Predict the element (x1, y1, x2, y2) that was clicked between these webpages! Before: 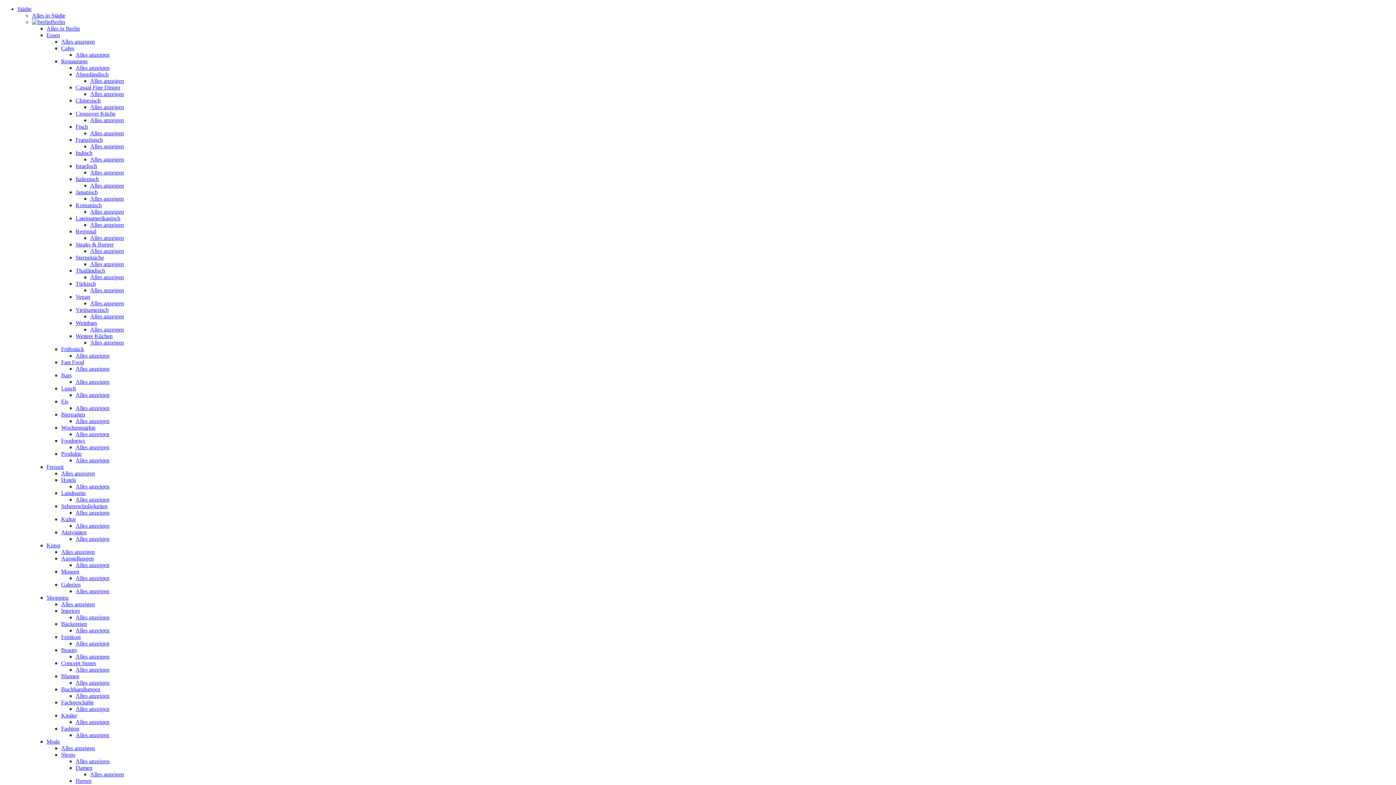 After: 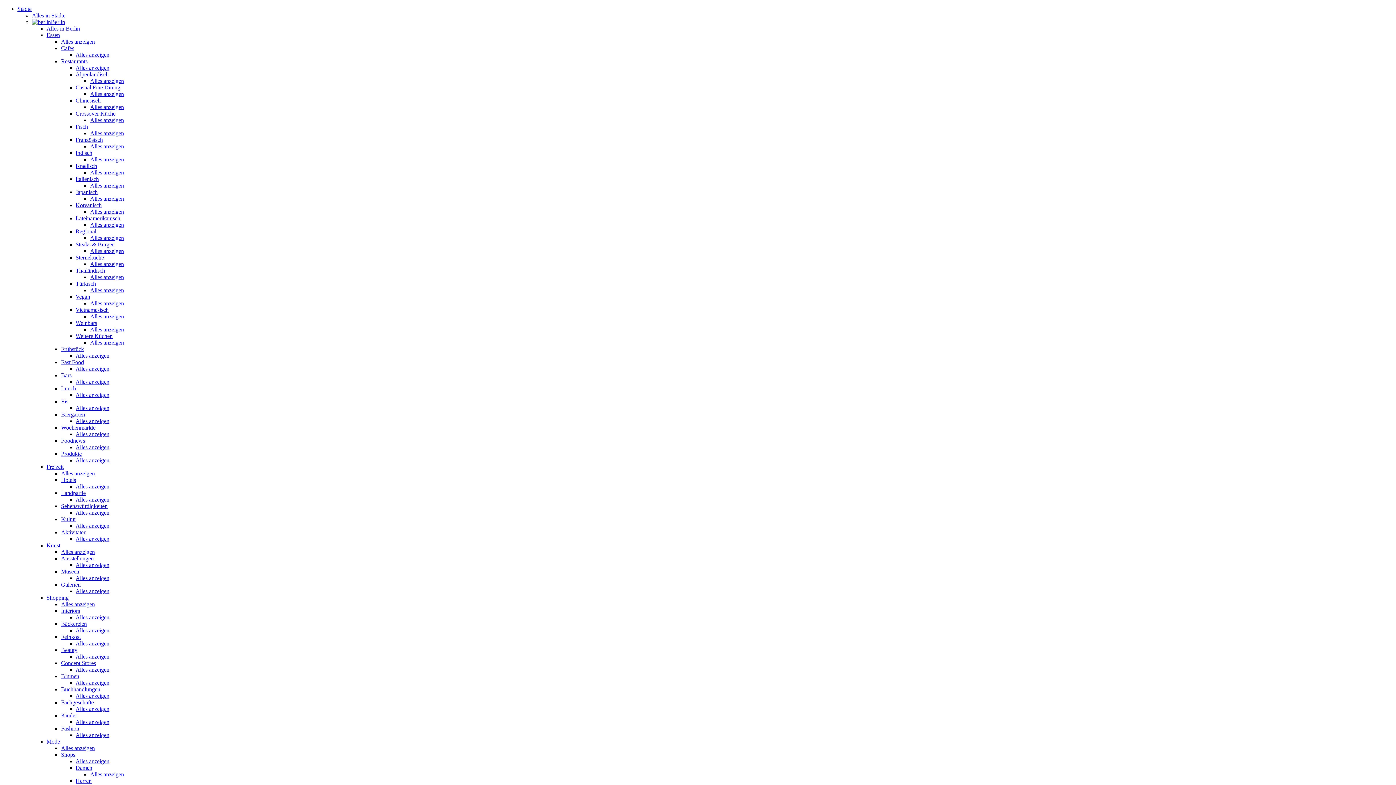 Action: bbox: (61, 58, 87, 64) label: Restaurants